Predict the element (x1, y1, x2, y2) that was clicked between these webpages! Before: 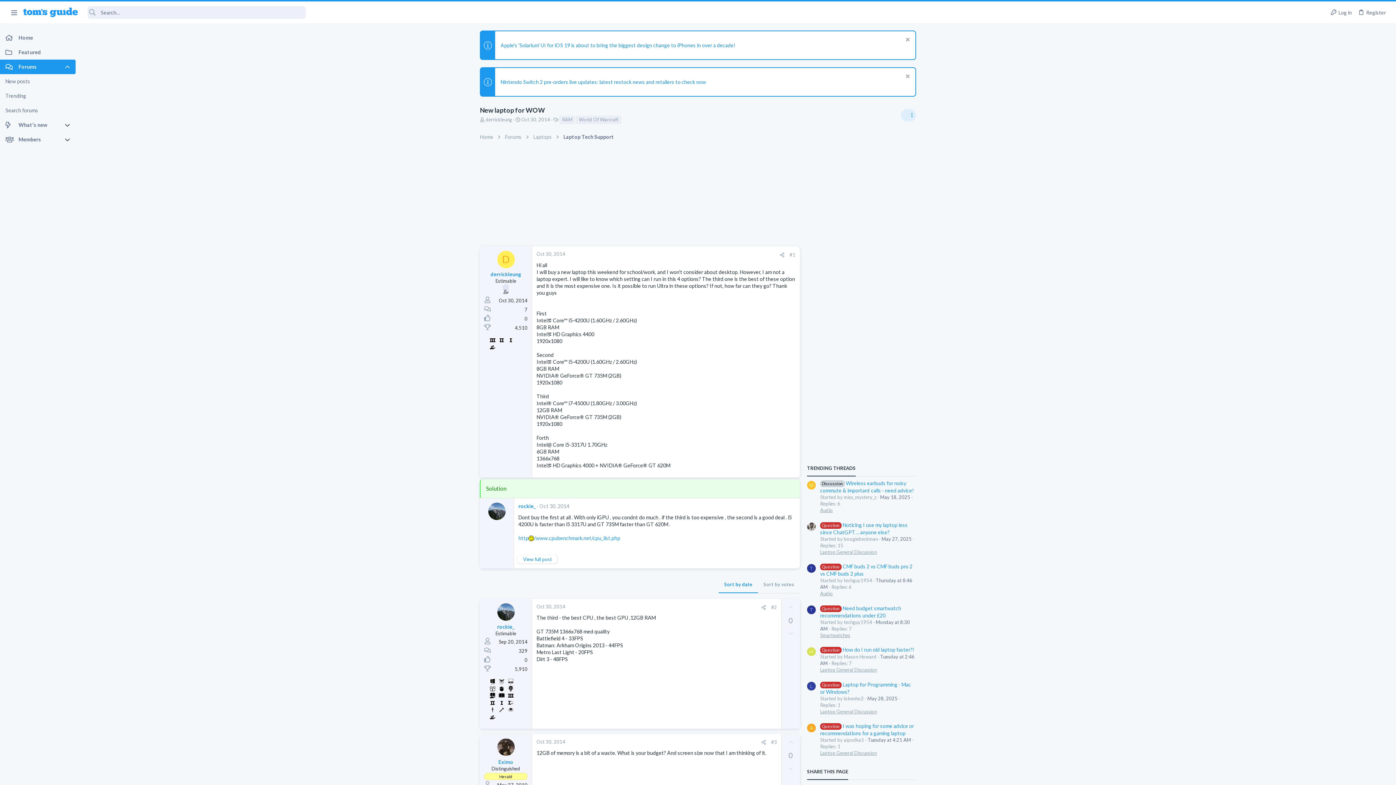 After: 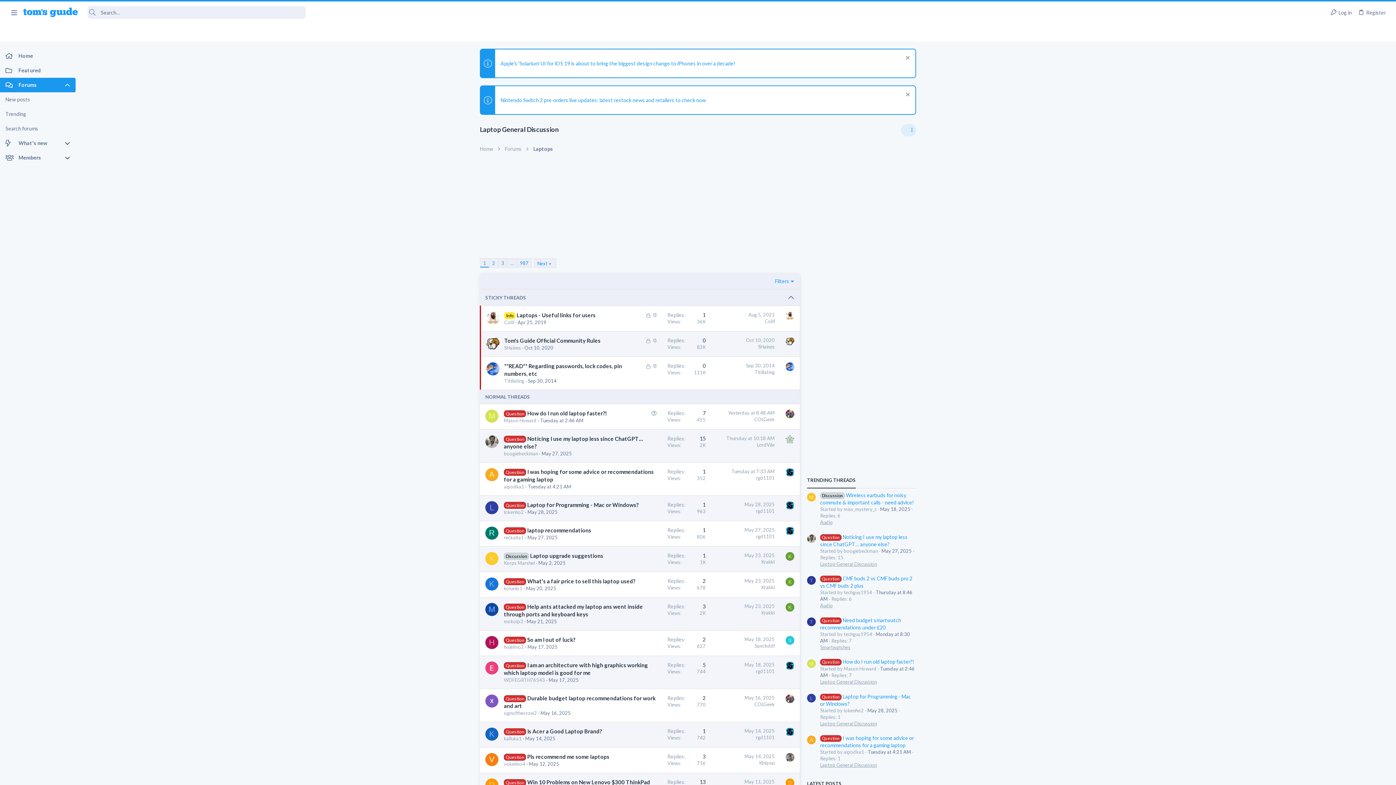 Action: bbox: (820, 549, 877, 555) label: Laptop General Discussion